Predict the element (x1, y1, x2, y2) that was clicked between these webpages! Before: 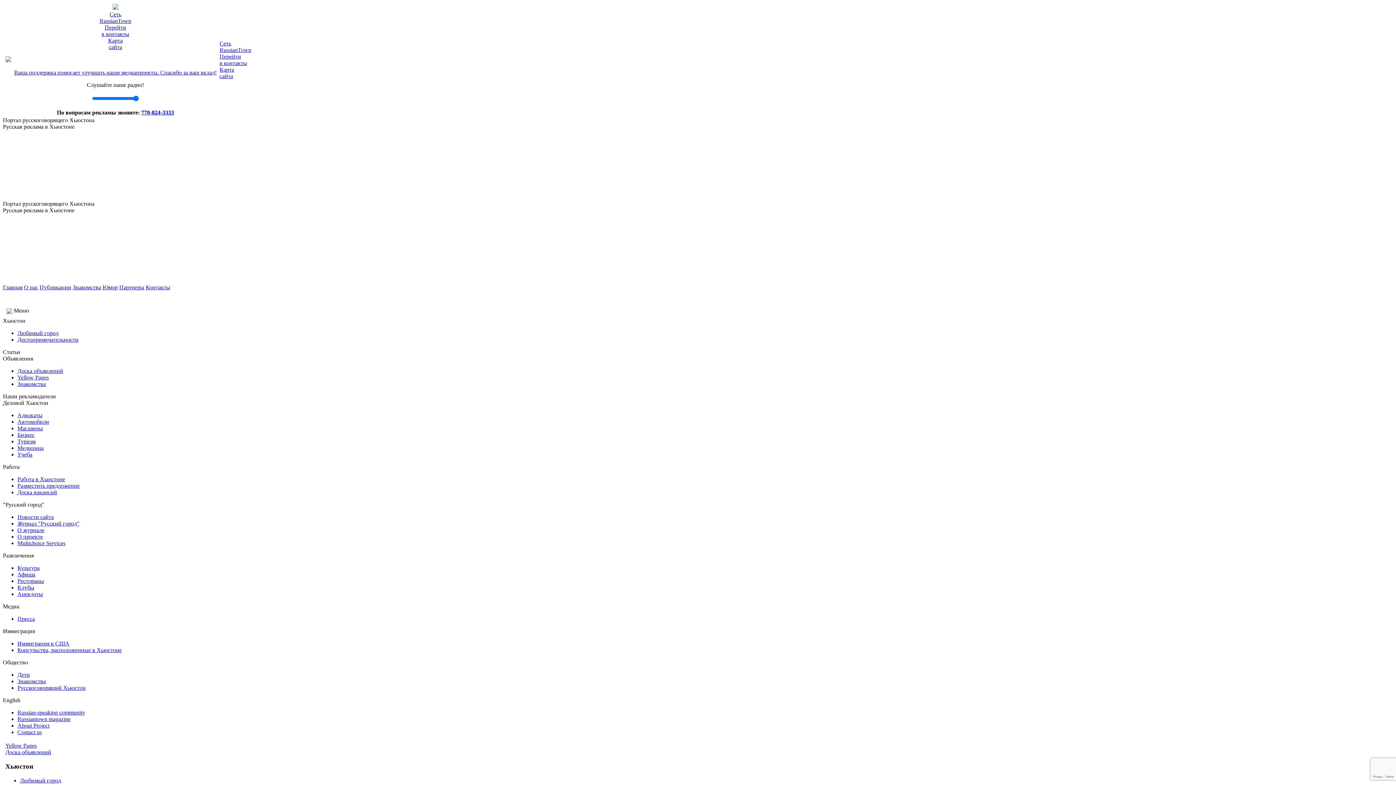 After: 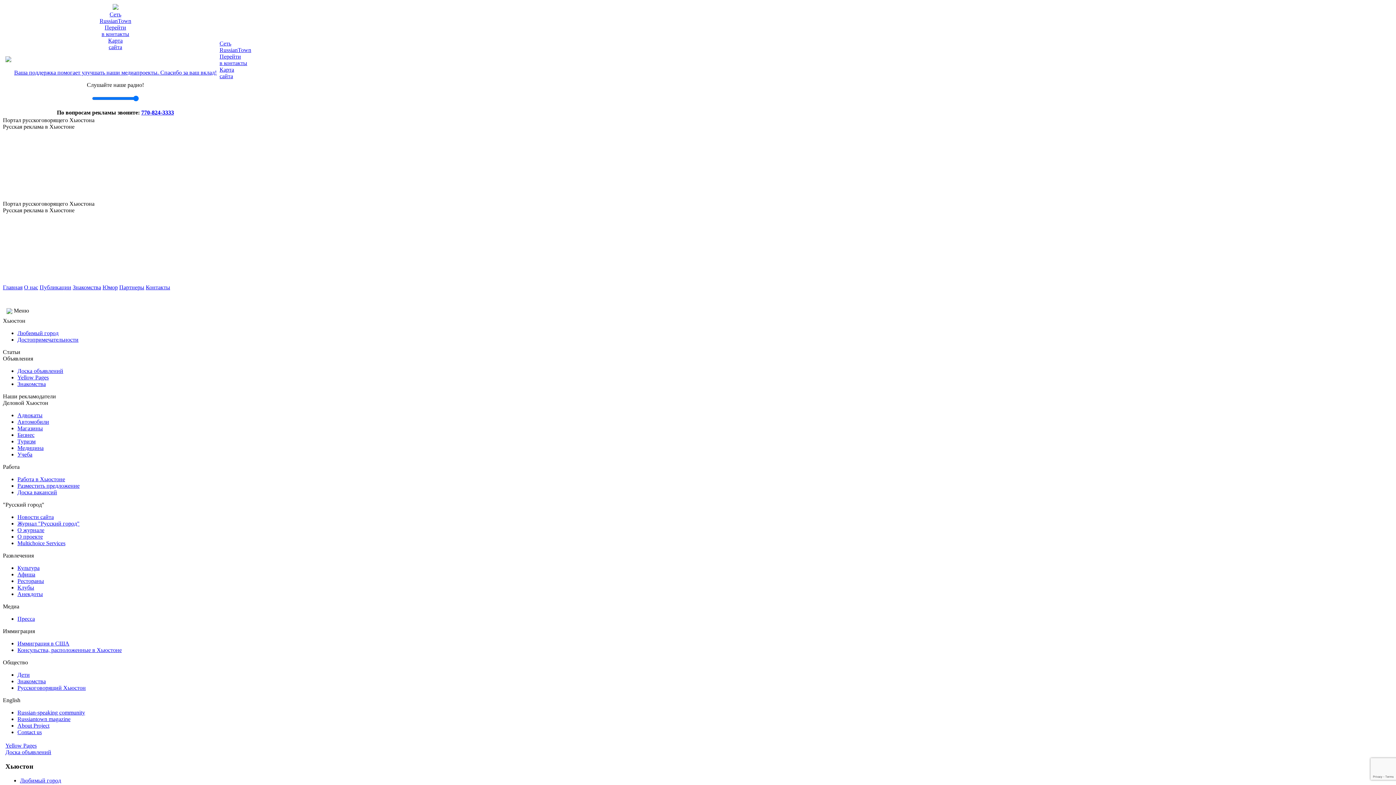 Action: label: Любимый город bbox: (17, 330, 58, 336)